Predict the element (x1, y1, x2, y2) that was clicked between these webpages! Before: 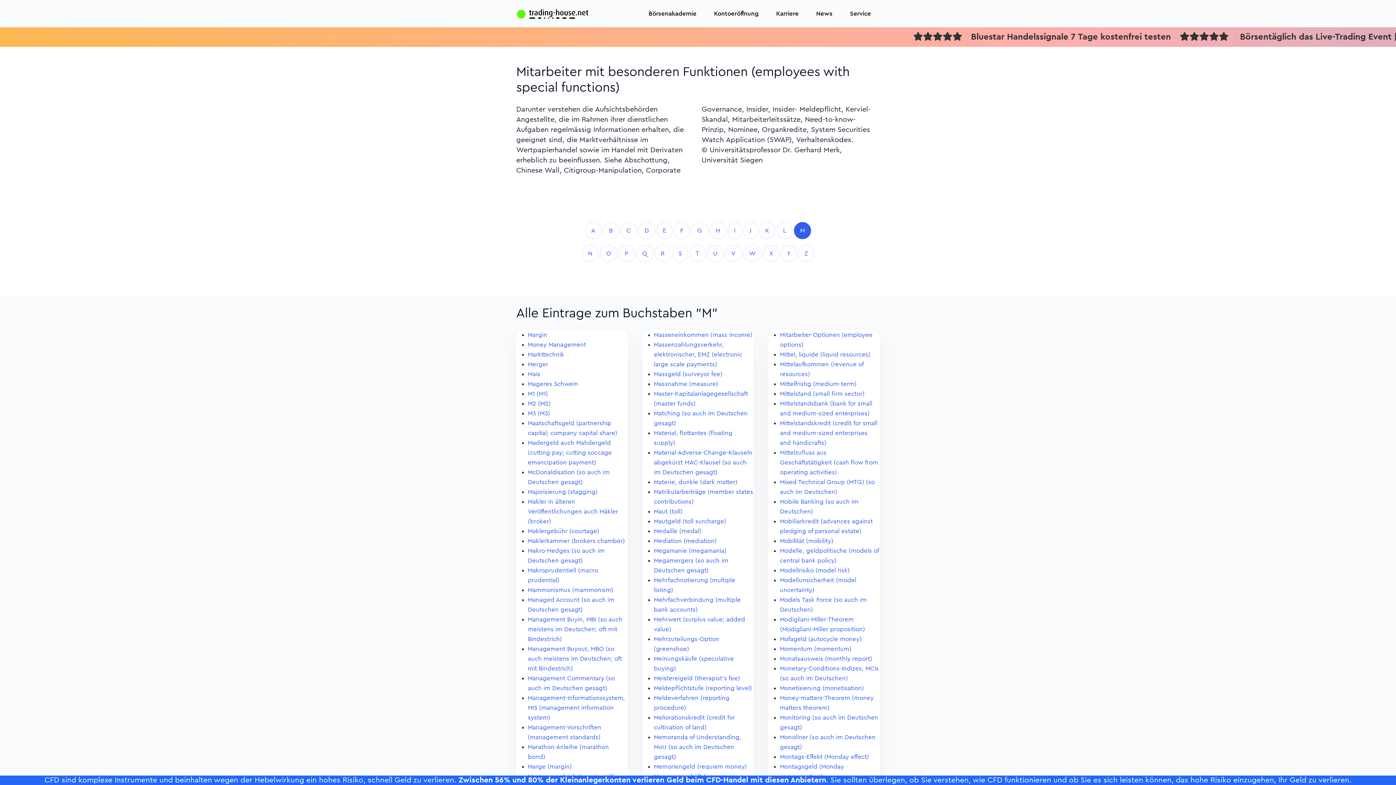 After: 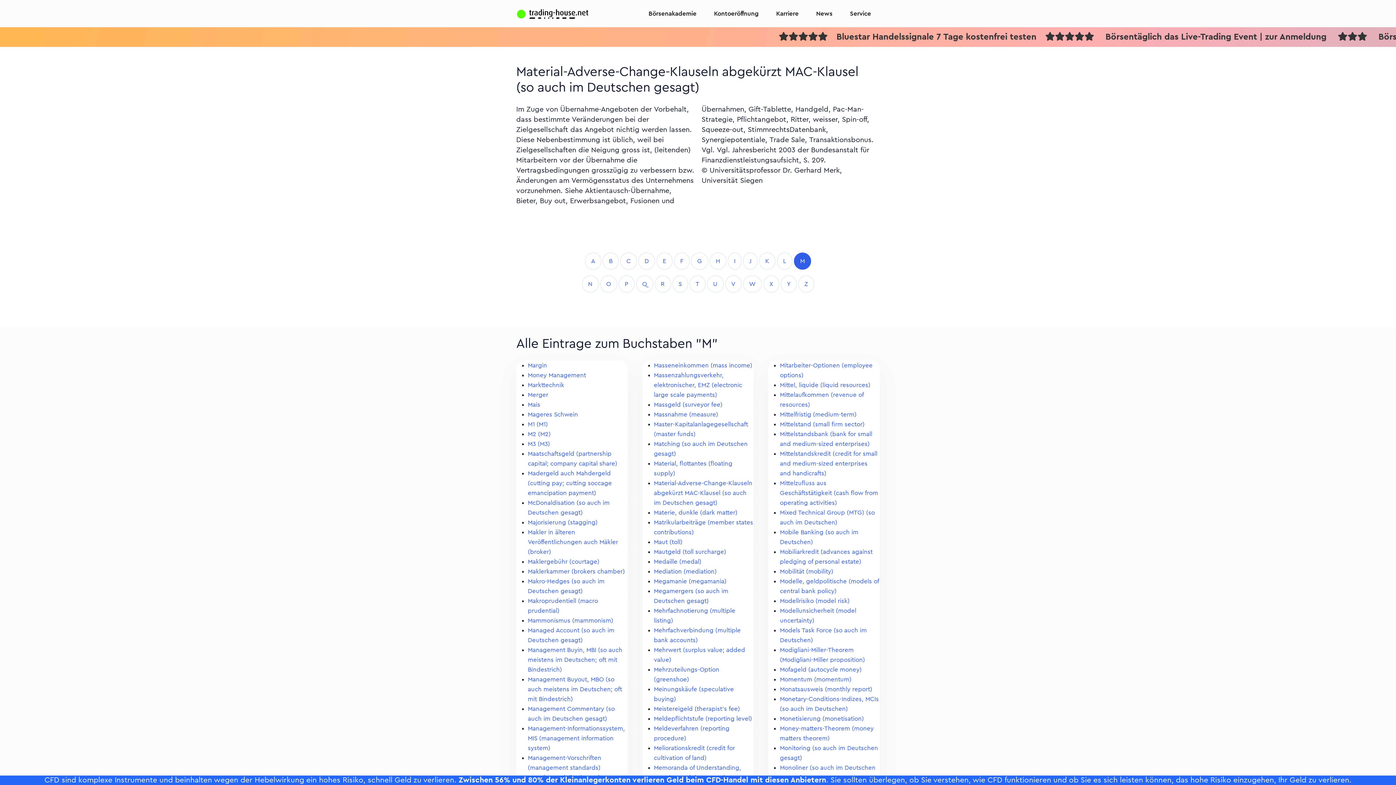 Action: label: Material-Adverse-Change-Klauseln abgekürzt MAC-Klausel (so auch im Deutschen gesagt) bbox: (654, 449, 752, 475)